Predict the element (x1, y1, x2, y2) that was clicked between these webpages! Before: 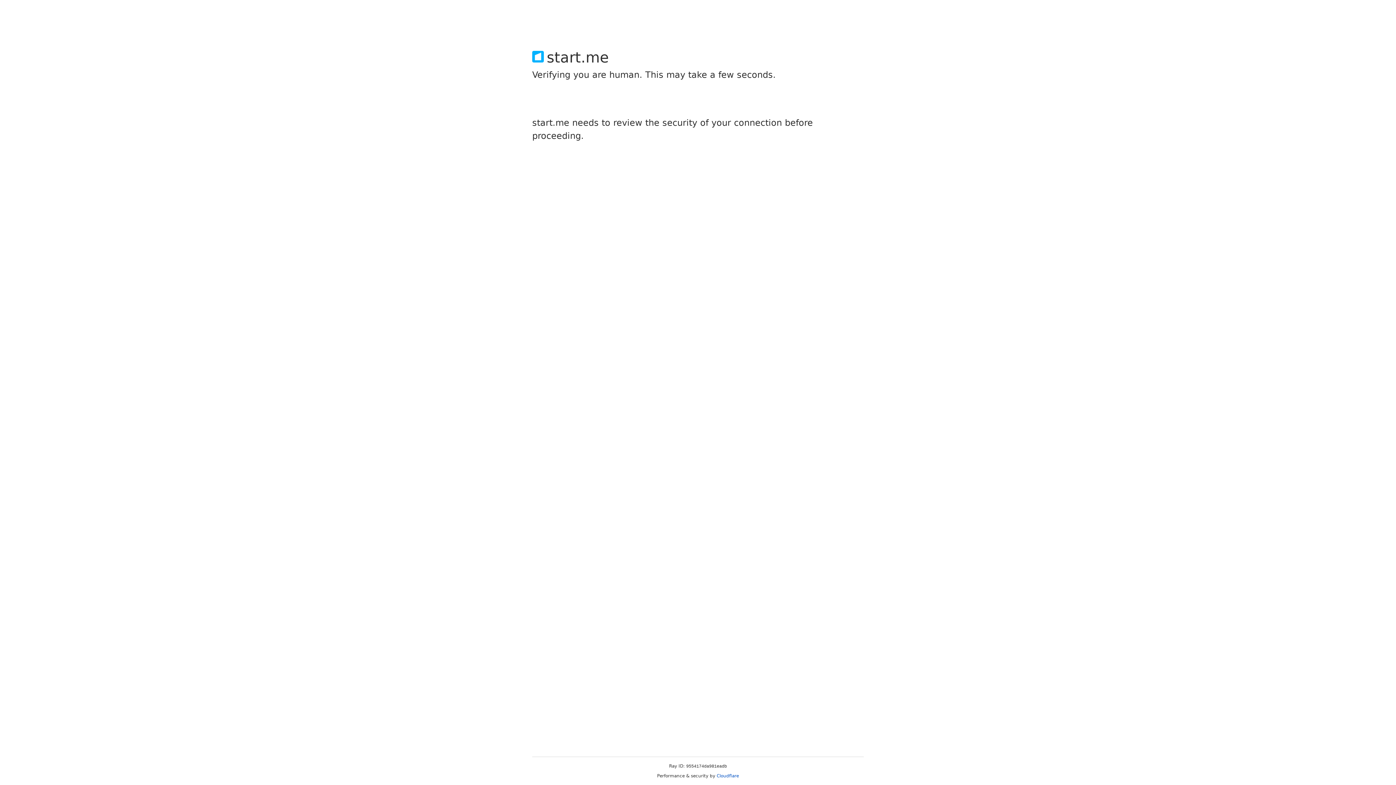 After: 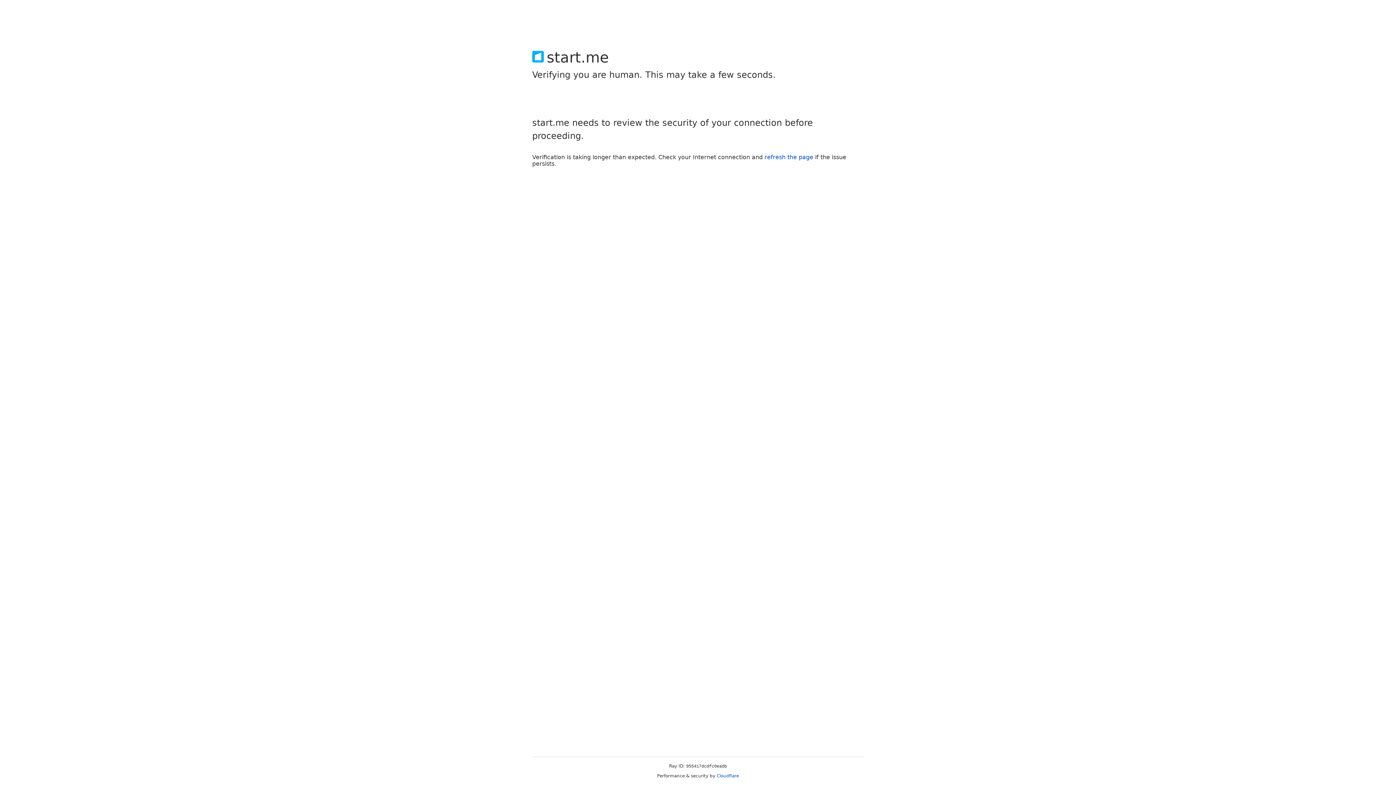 Action: bbox: (716, 773, 739, 778) label: Cloudflare